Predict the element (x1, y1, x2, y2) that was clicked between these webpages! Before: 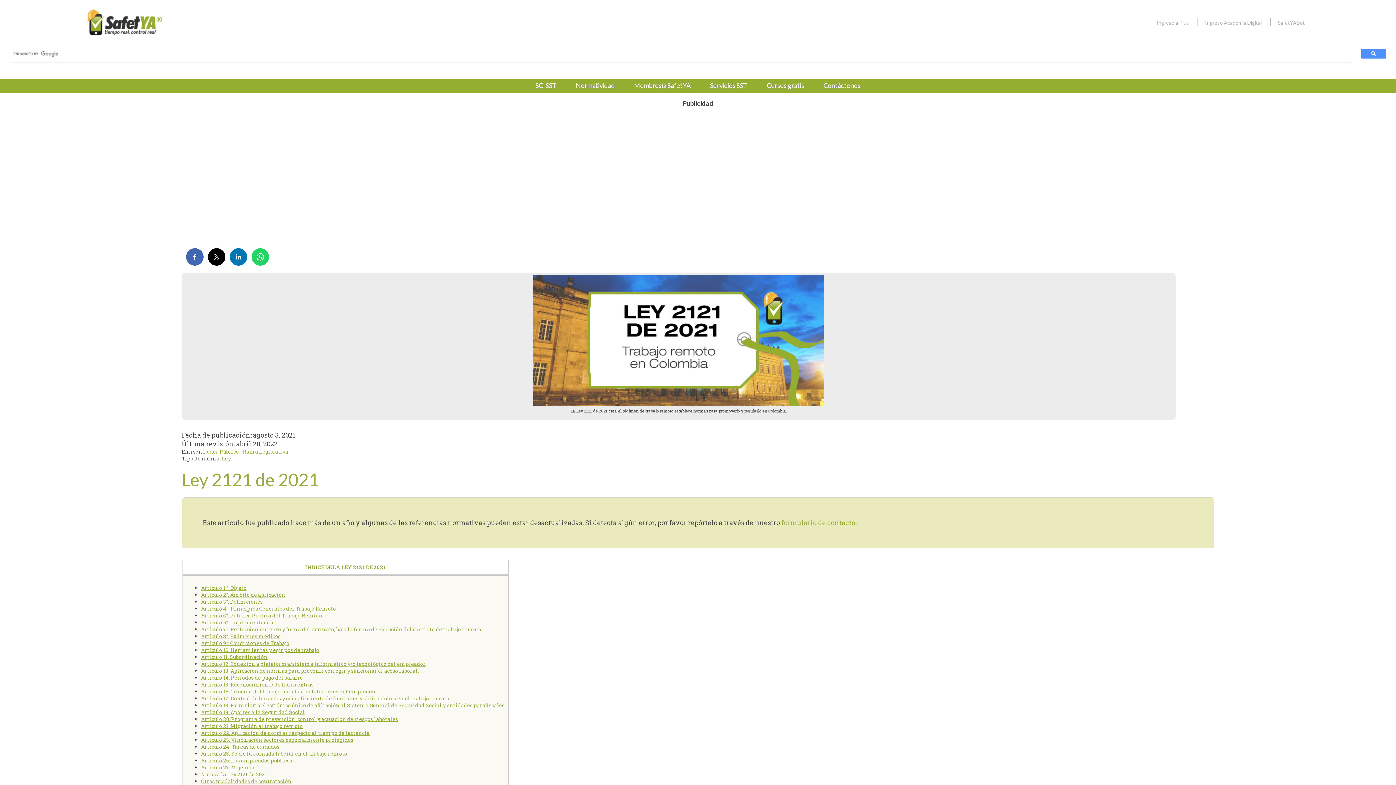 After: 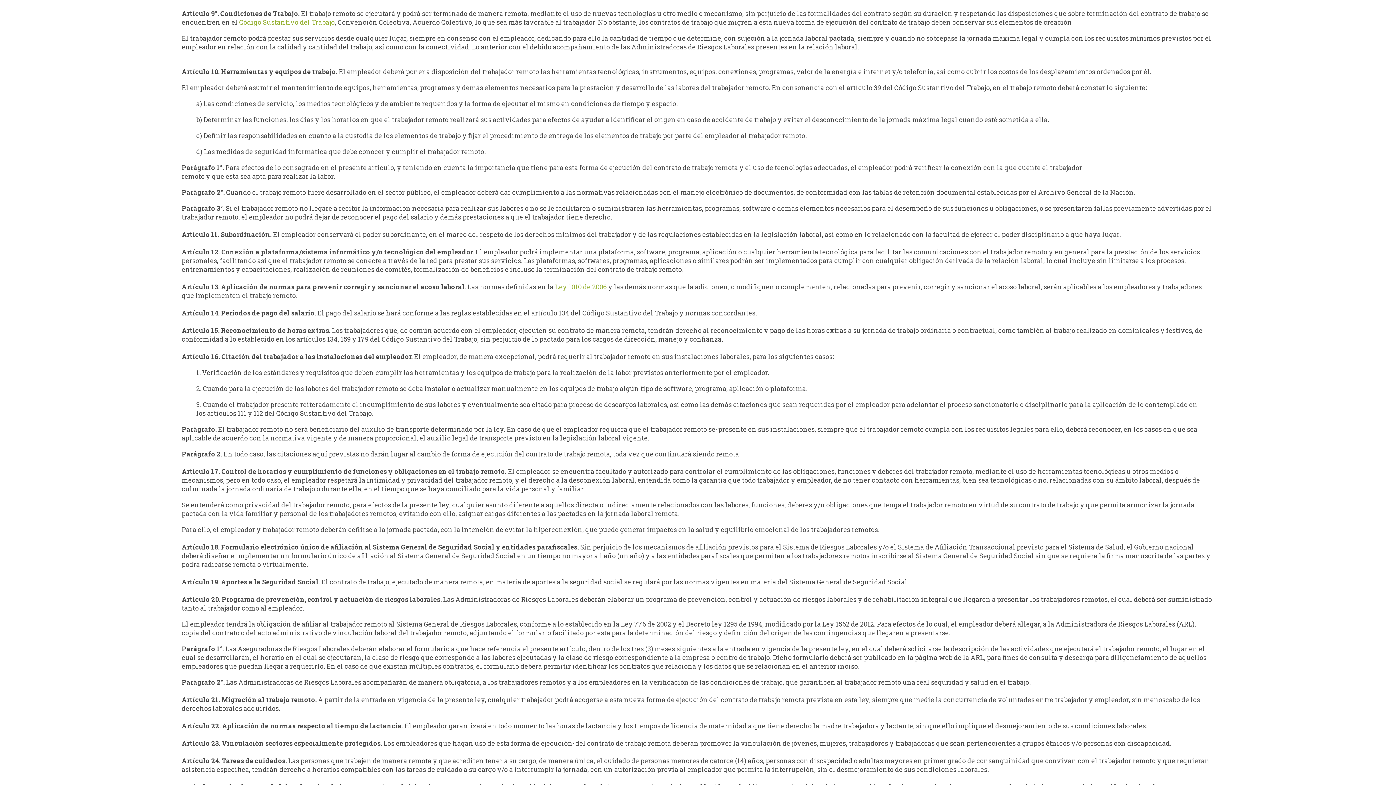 Action: bbox: (201, 639, 289, 646) label: Artículo 9°. Condiciones de Trabajo